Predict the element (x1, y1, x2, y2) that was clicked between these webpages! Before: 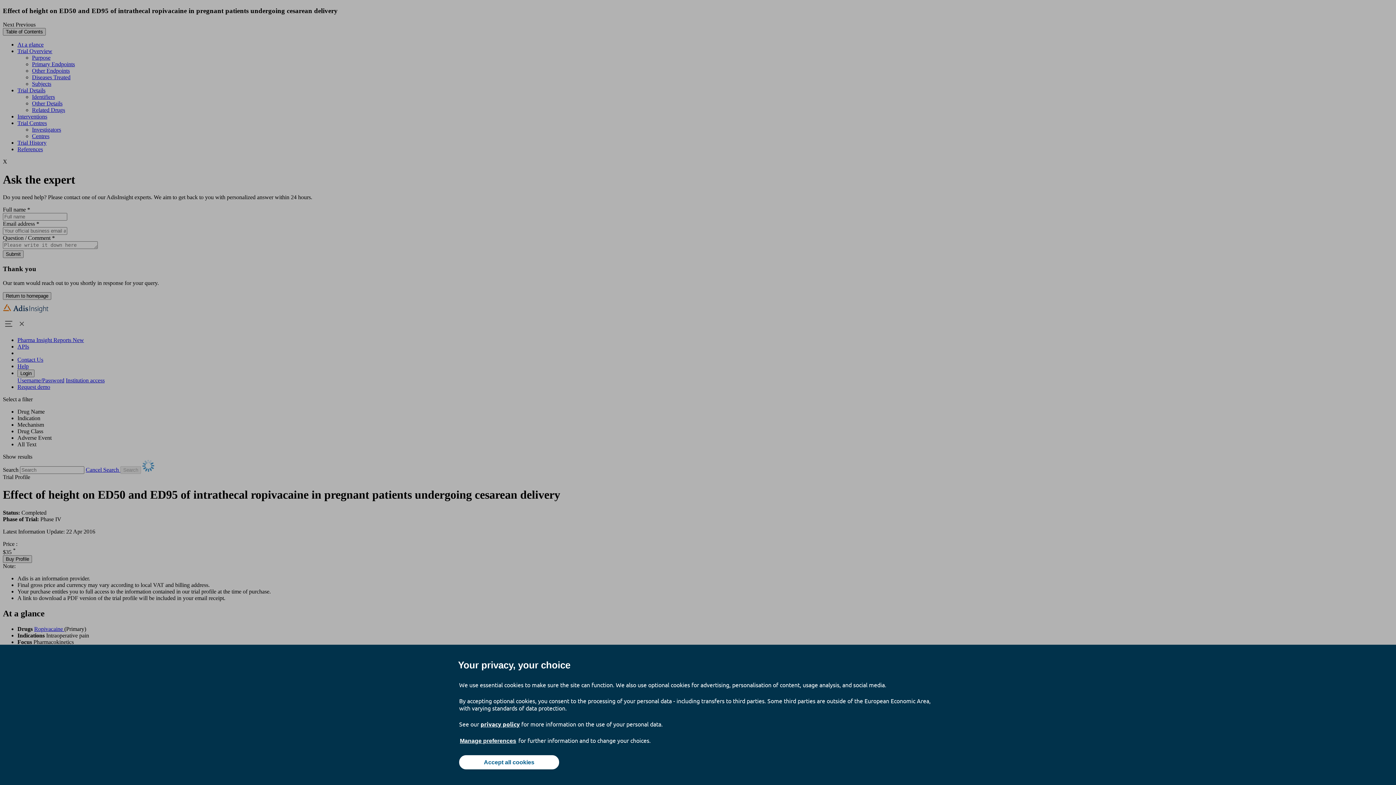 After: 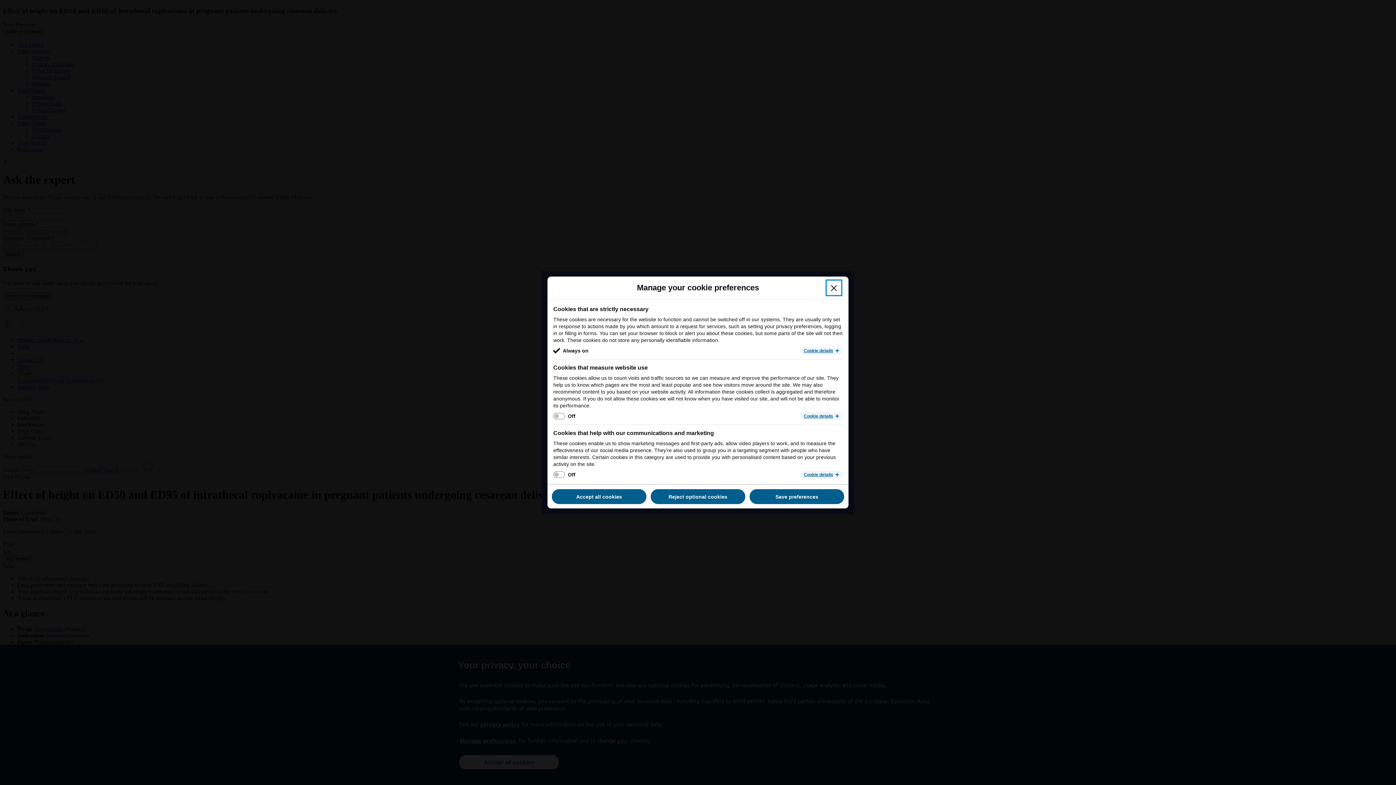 Action: label: Manage preferences bbox: (459, 737, 517, 745)